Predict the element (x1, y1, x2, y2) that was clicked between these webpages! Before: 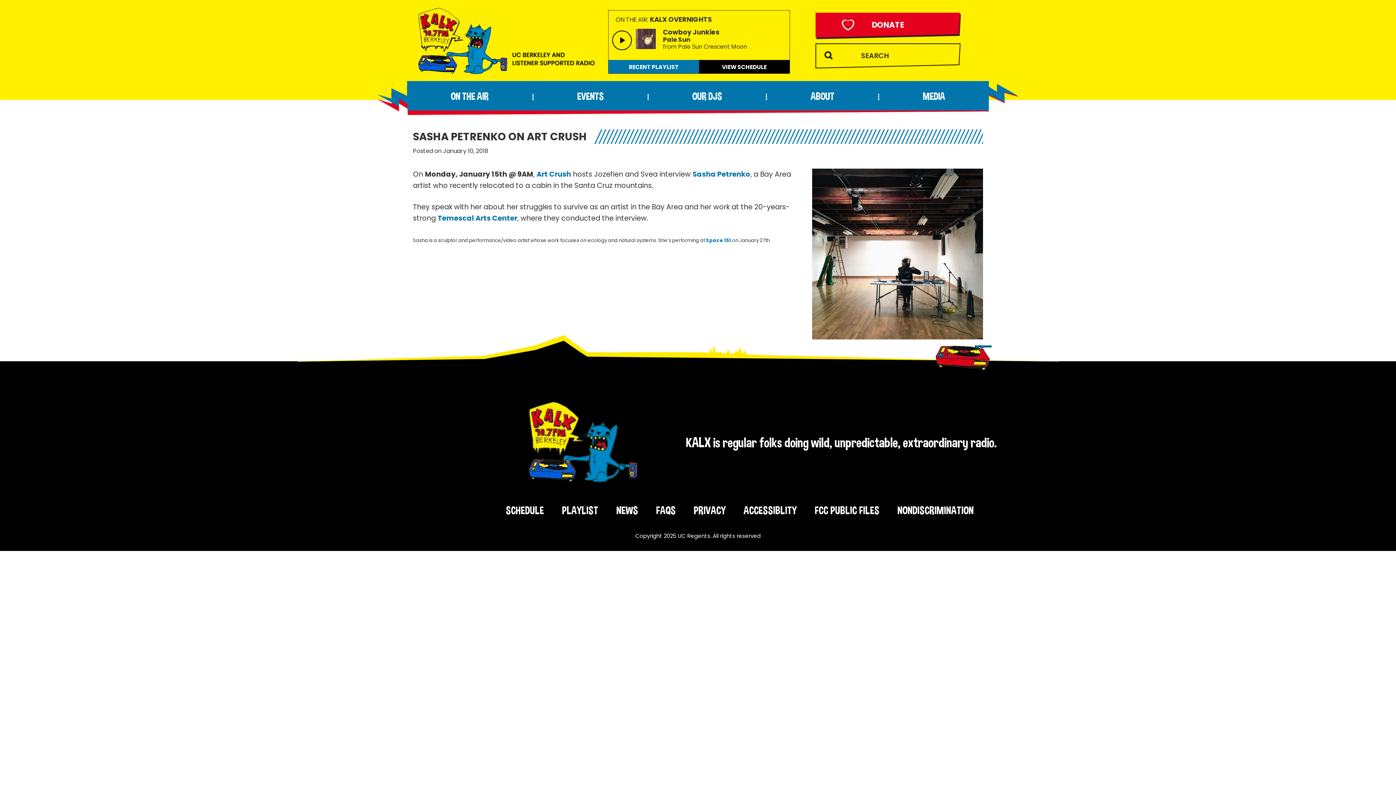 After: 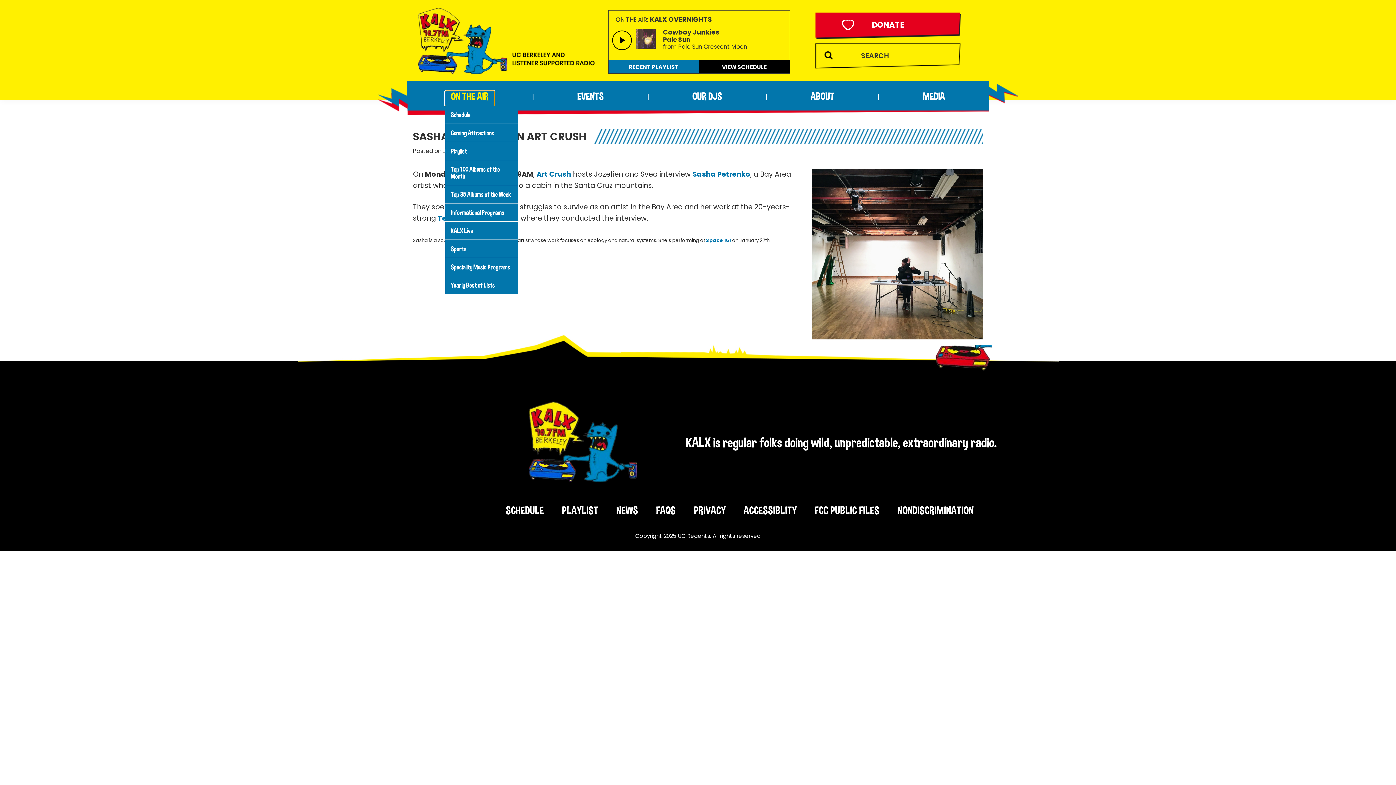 Action: label: ON THE AIR bbox: (445, 91, 494, 105)